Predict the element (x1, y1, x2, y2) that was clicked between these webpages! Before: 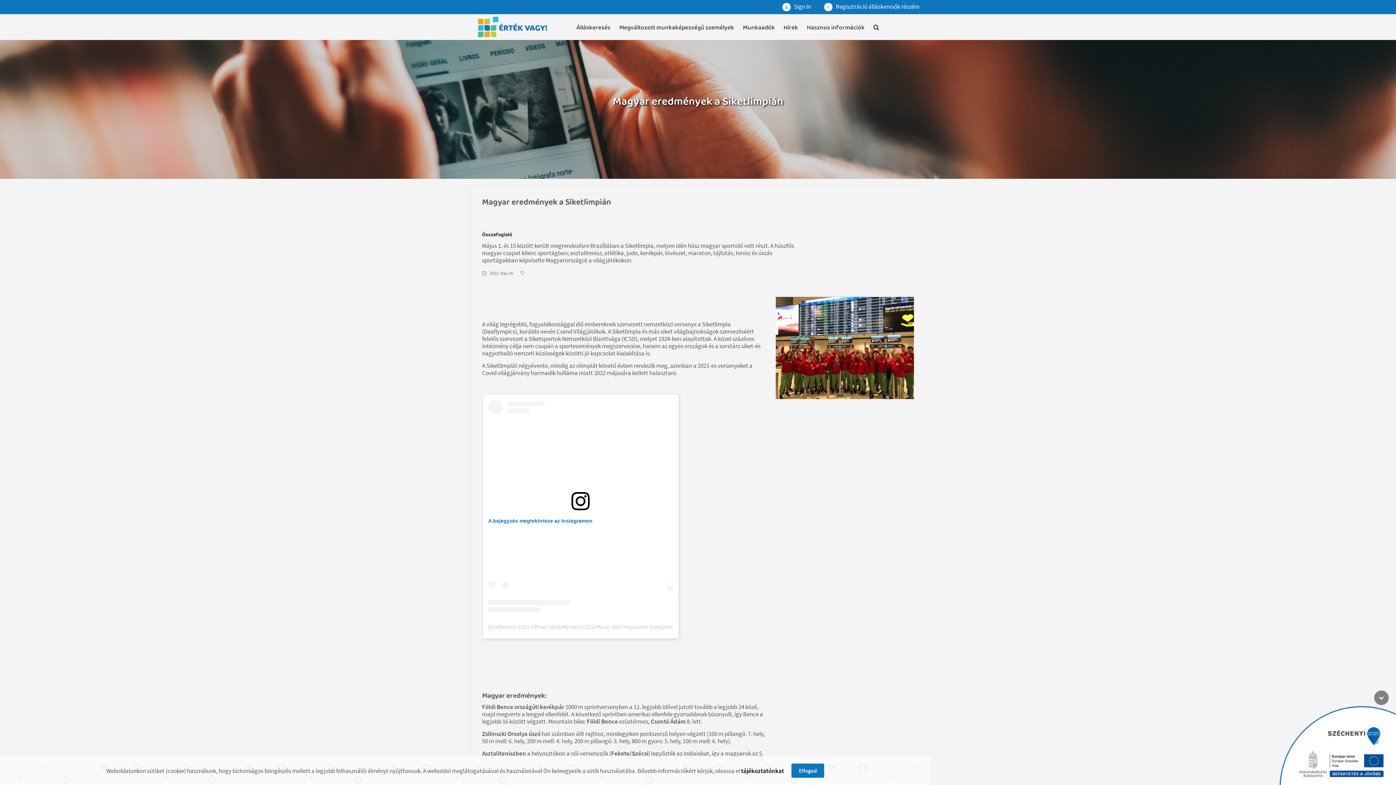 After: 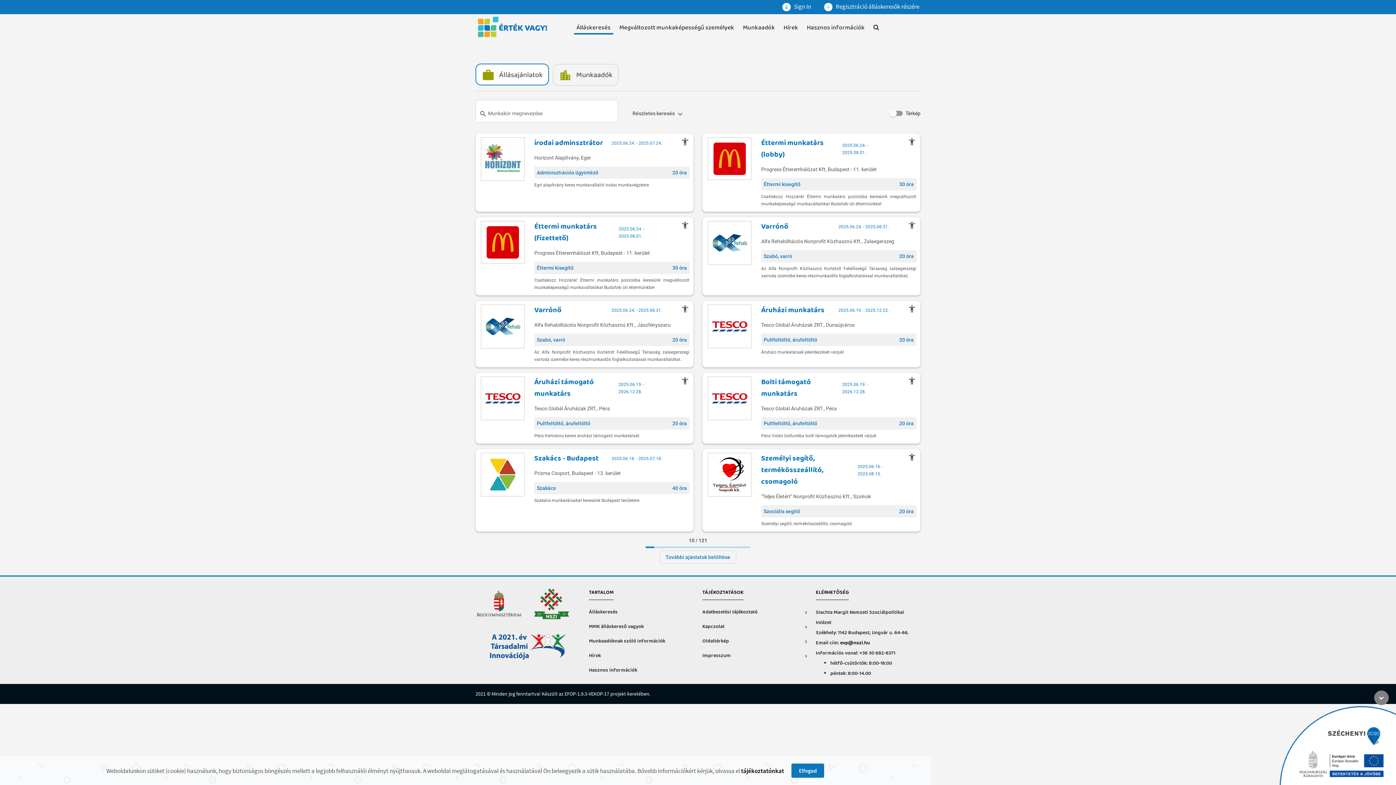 Action: bbox: (574, 23, 613, 34) label: Álláskeresés